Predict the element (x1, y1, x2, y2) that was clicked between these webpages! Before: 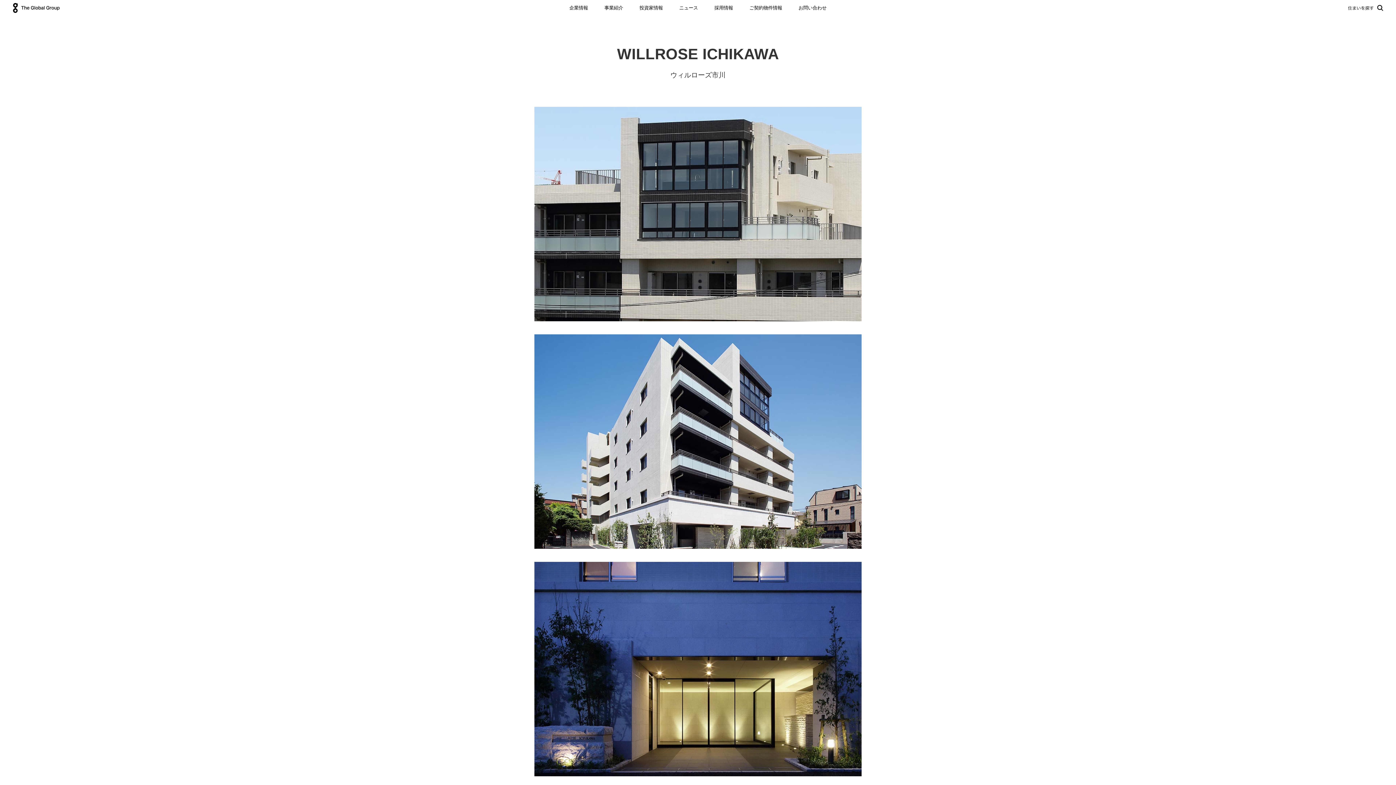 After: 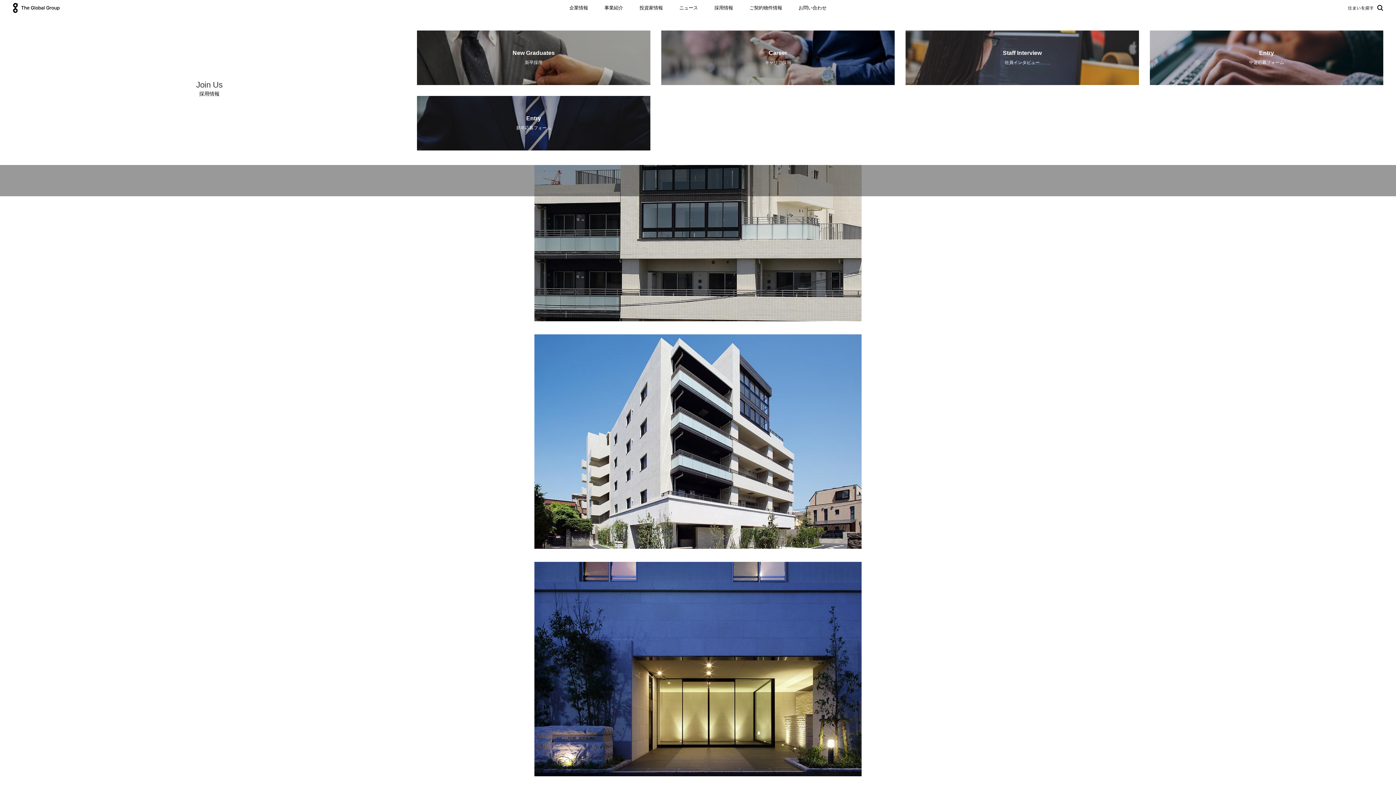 Action: label: 採用情報 bbox: (714, 0, 733, 16)